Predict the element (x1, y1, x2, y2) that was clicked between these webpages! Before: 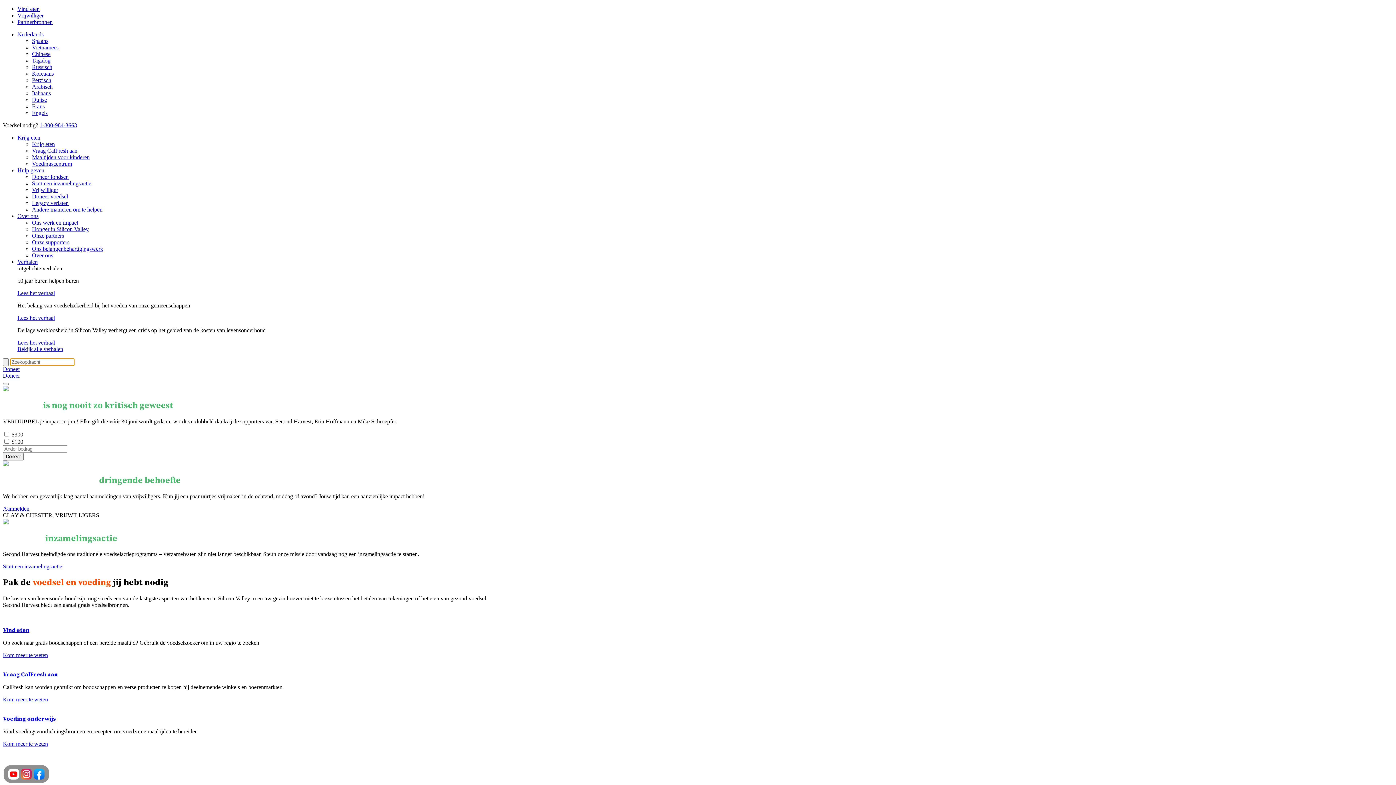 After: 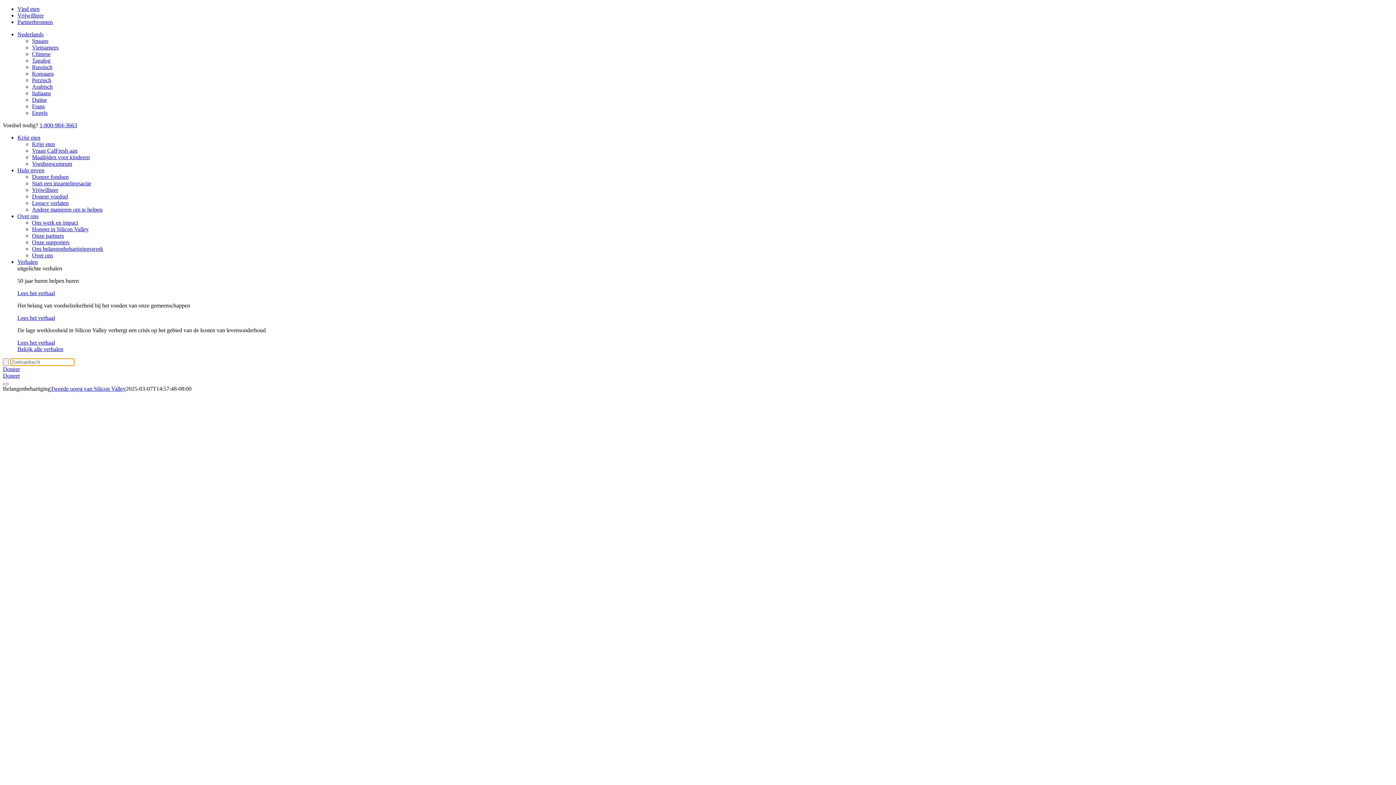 Action: bbox: (32, 245, 103, 252) label: Ons belangenbehartigingswerk